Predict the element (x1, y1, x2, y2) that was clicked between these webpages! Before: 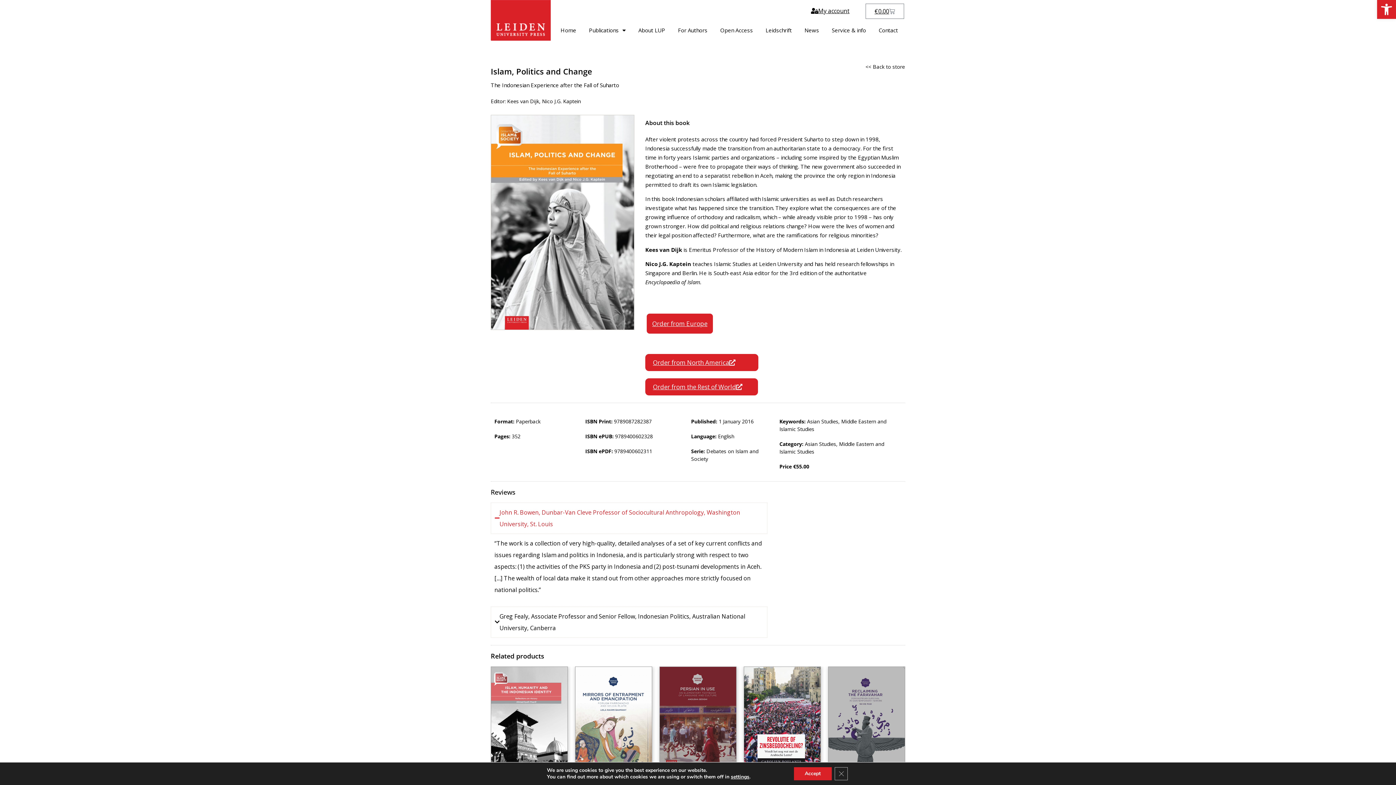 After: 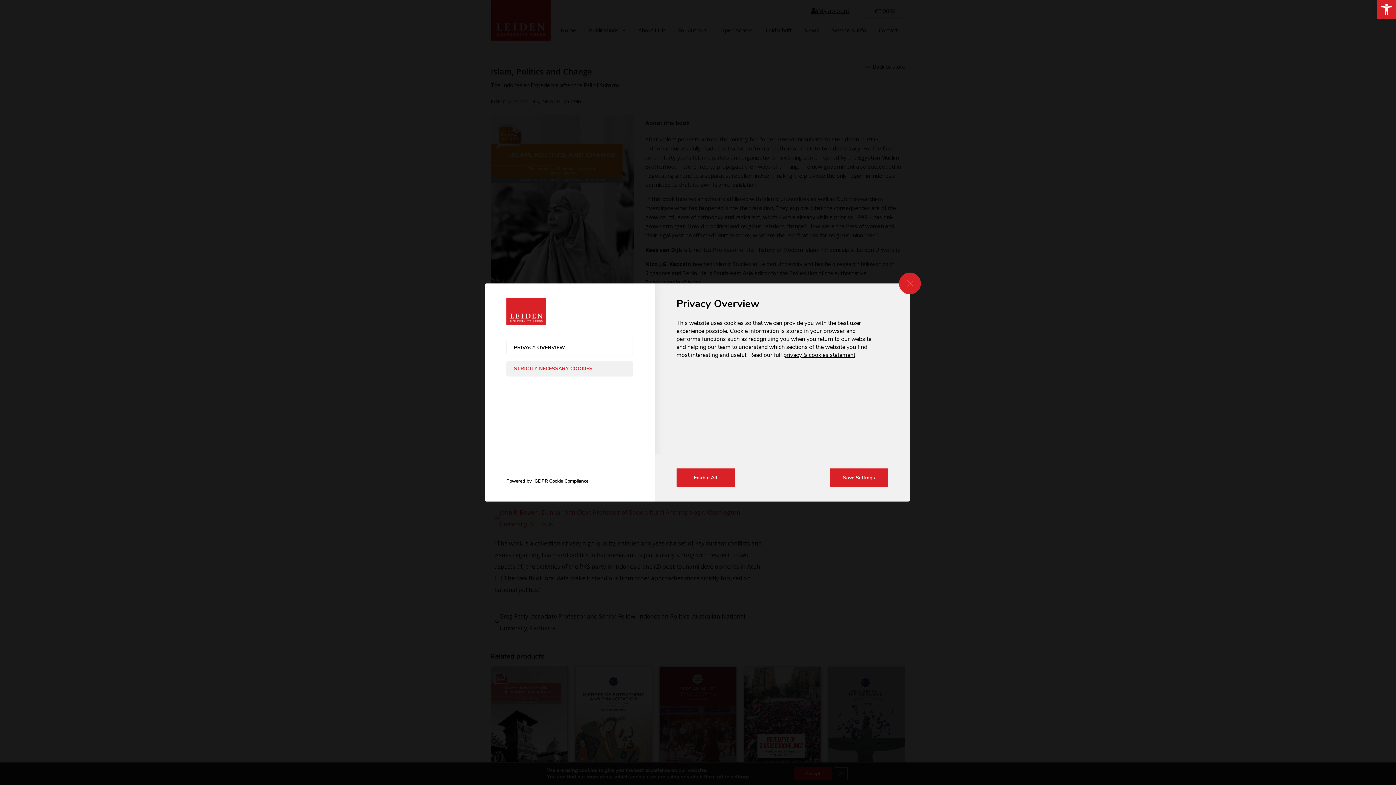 Action: label: settings bbox: (731, 774, 749, 780)